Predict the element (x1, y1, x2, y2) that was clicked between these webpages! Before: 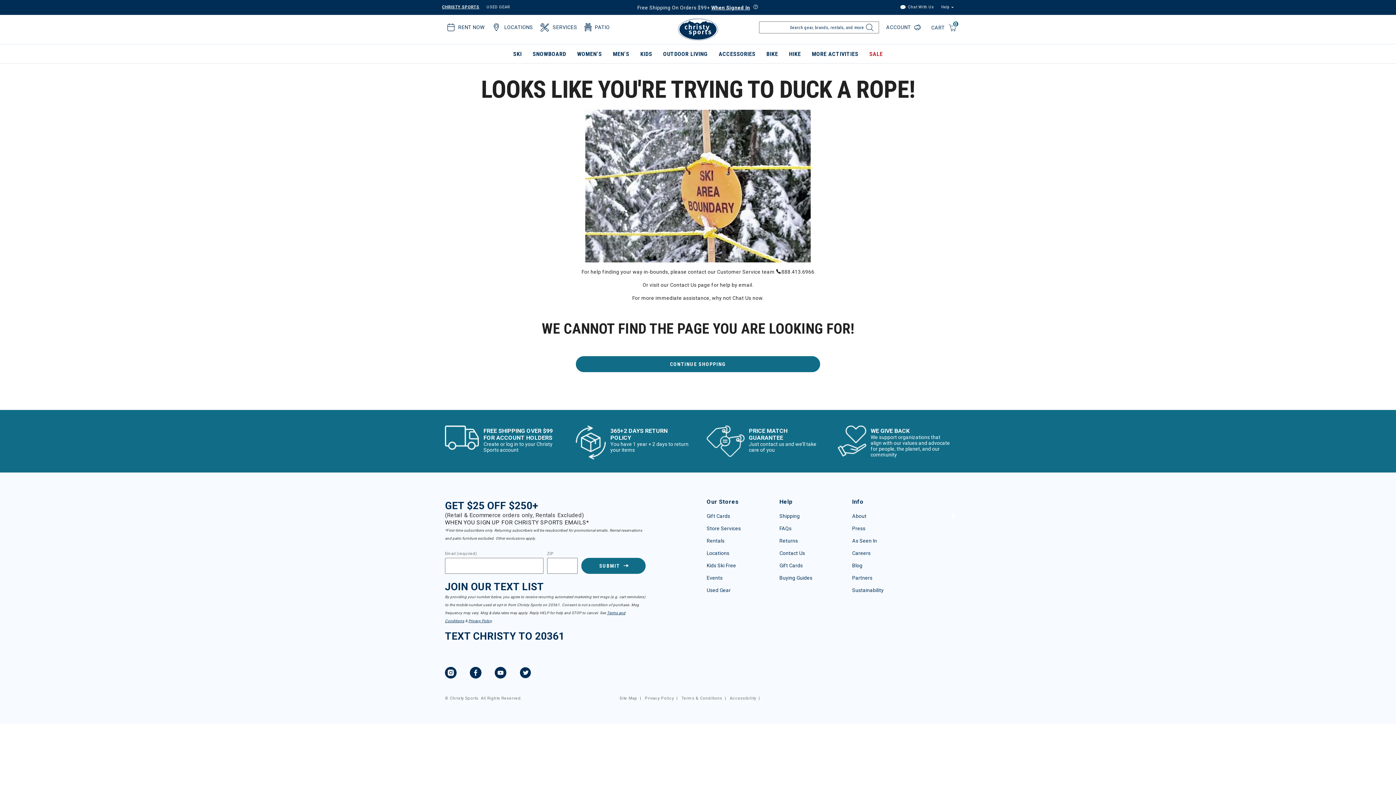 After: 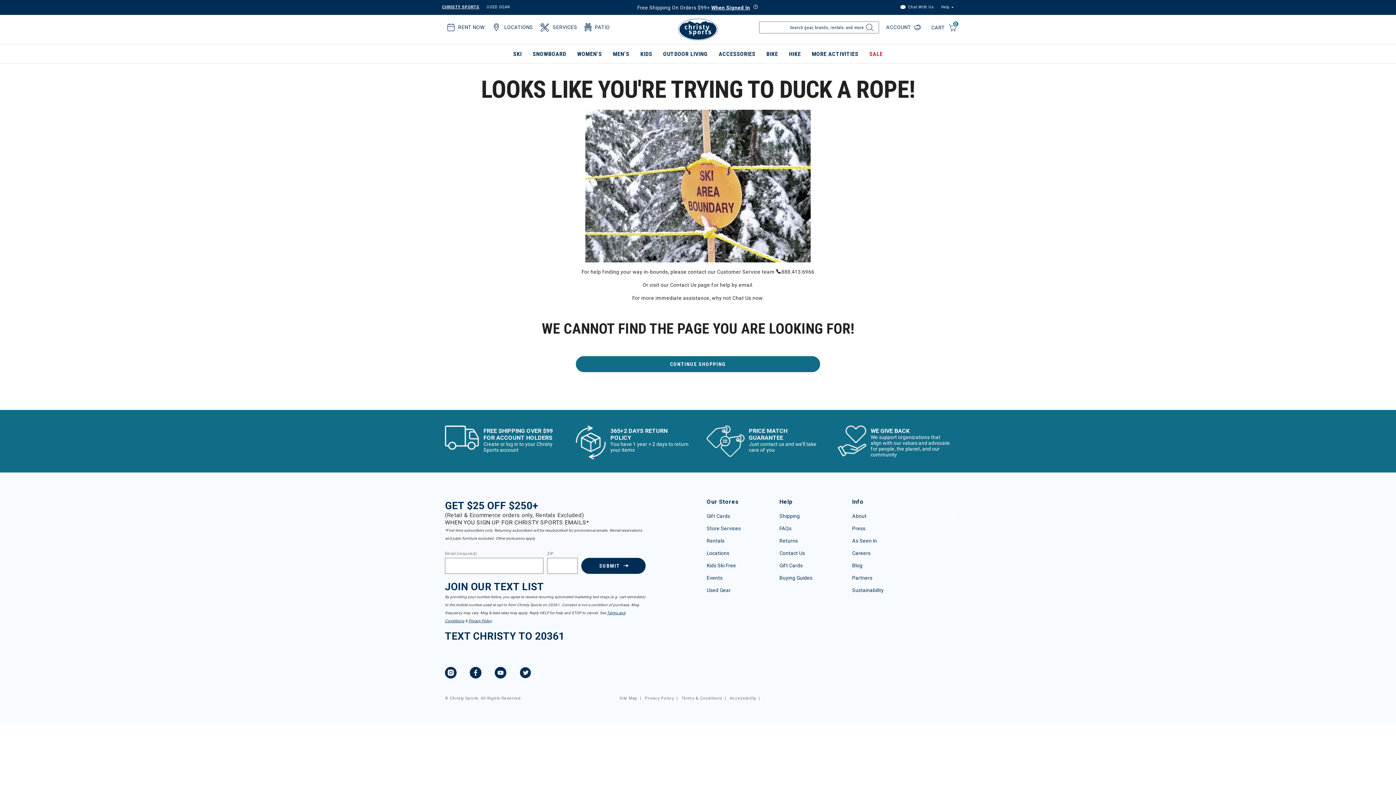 Action: label: Submit bbox: (581, 558, 645, 574)